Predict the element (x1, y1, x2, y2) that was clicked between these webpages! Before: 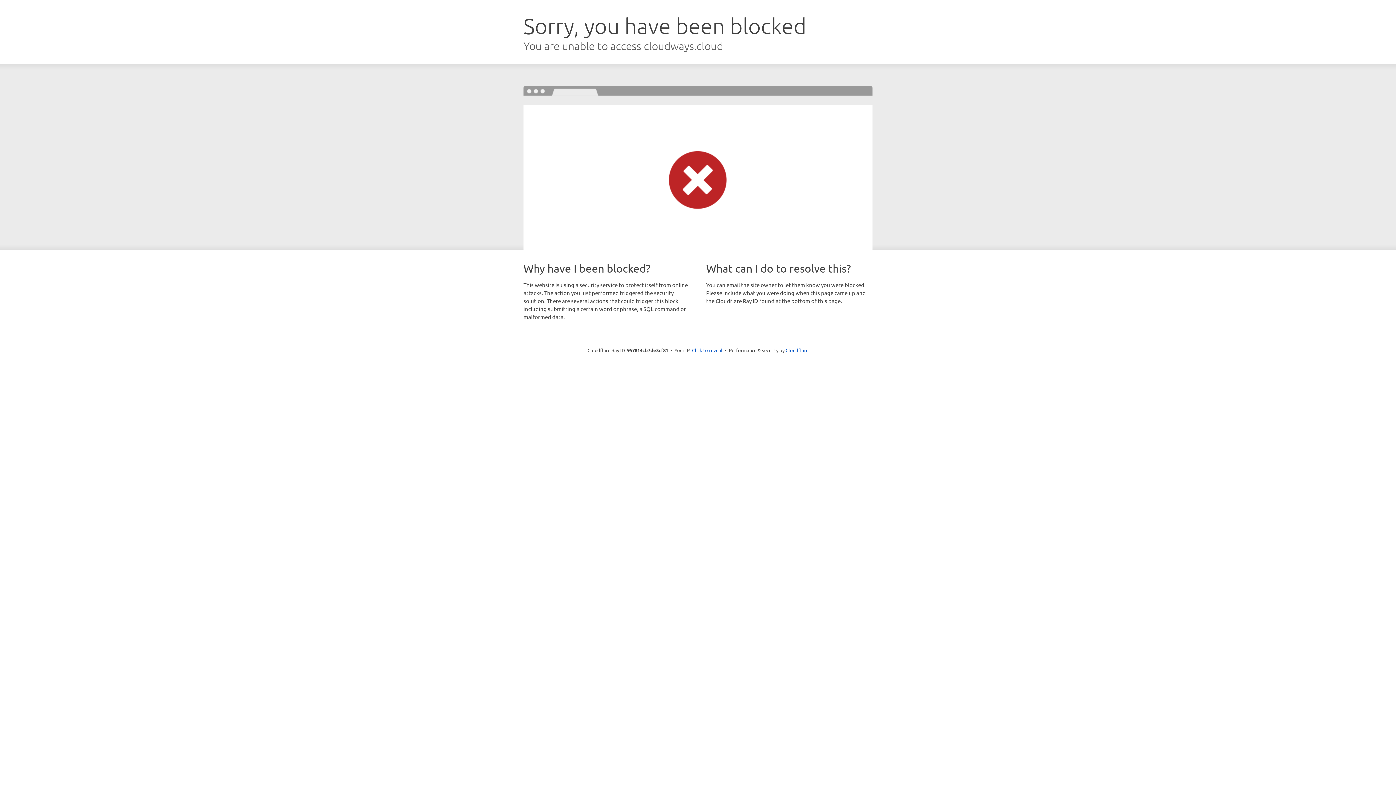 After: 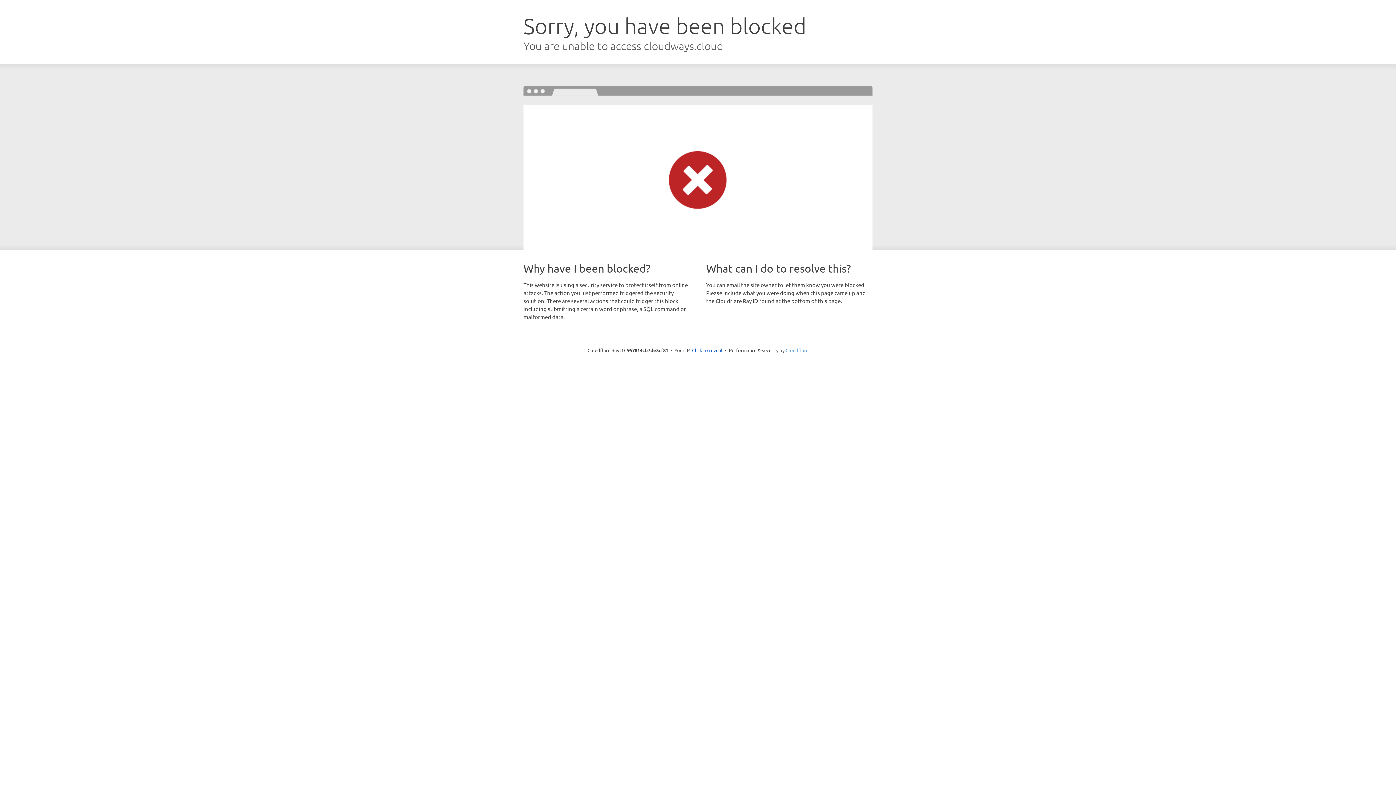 Action: bbox: (785, 347, 808, 353) label: Cloudflare